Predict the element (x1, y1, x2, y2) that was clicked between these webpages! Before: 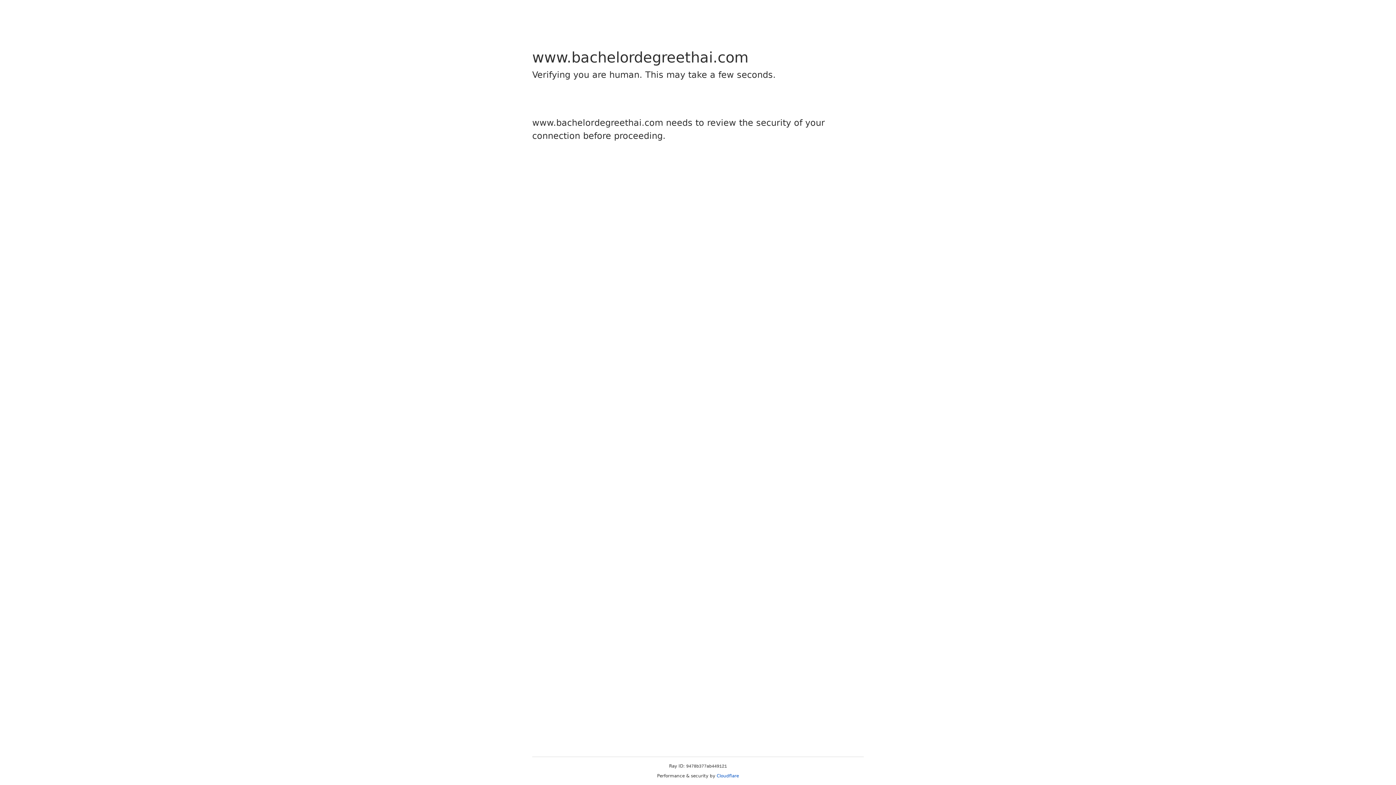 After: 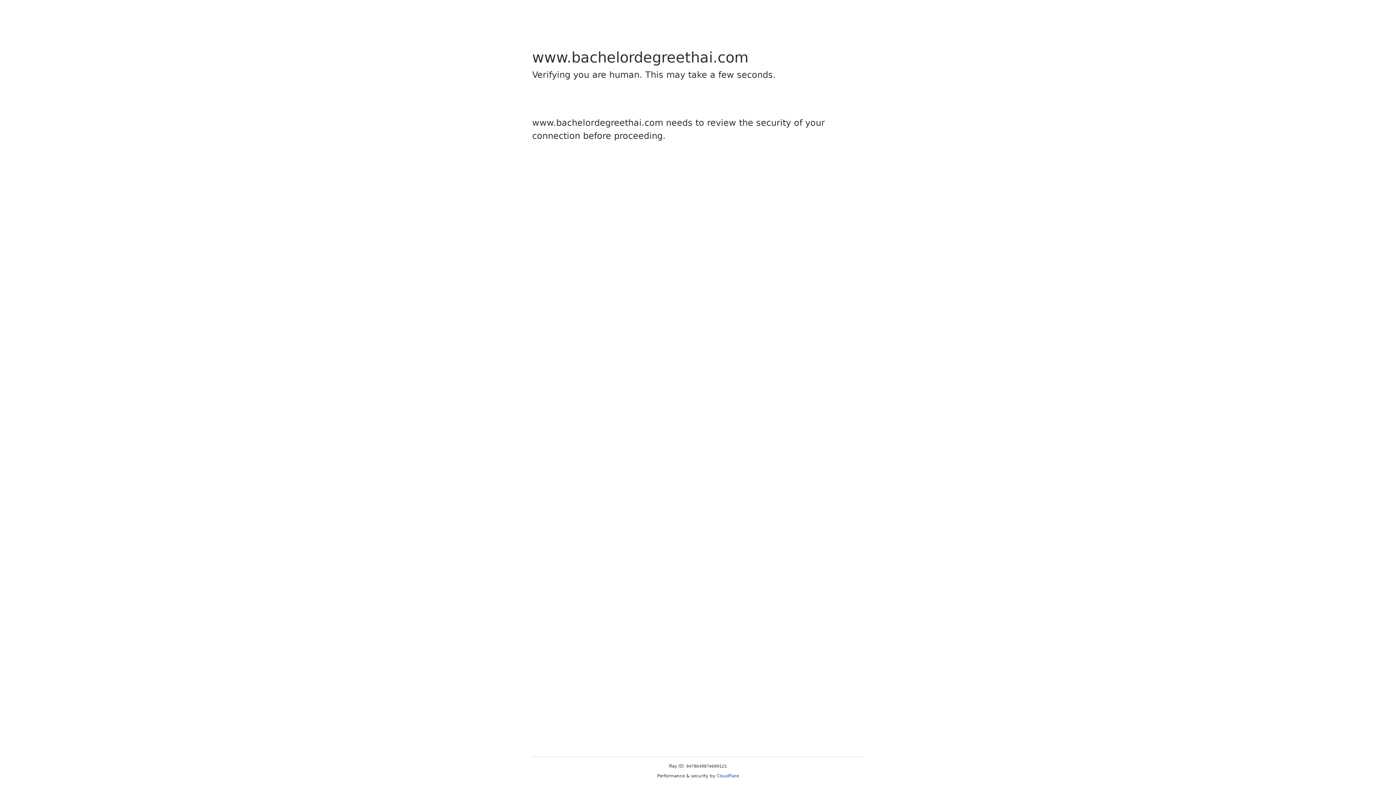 Action: bbox: (716, 773, 739, 778) label: Cloudflare